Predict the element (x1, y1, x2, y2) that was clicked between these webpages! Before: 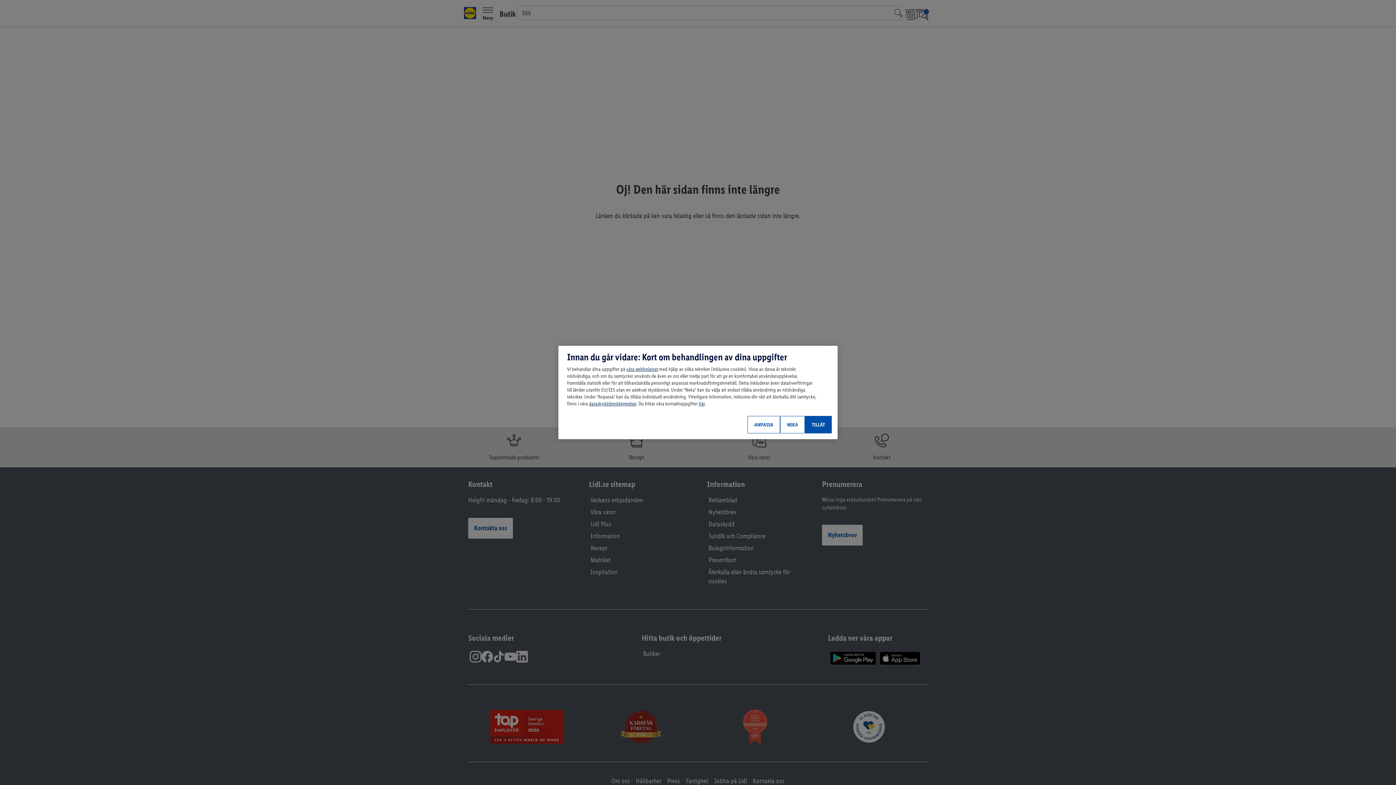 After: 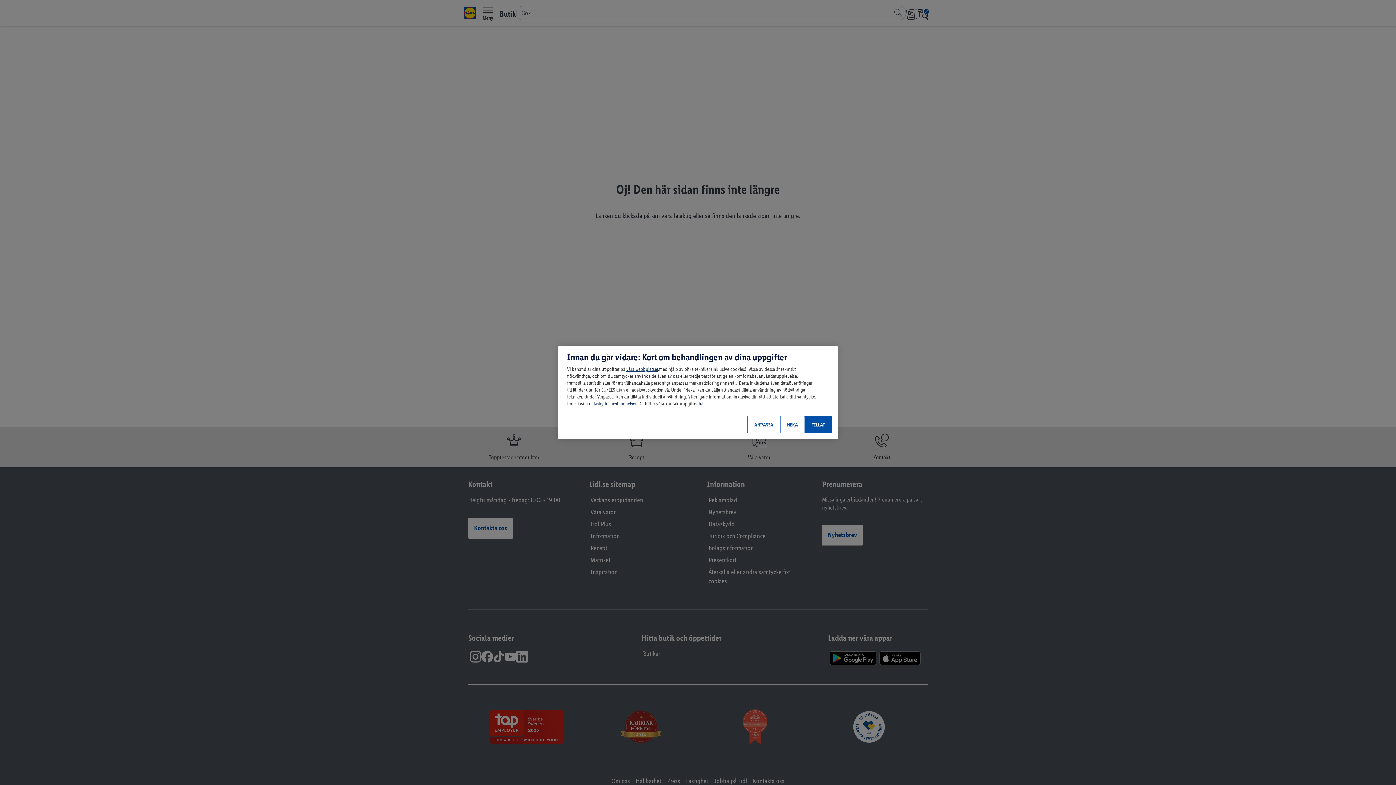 Action: bbox: (698, 400, 704, 407) label: här